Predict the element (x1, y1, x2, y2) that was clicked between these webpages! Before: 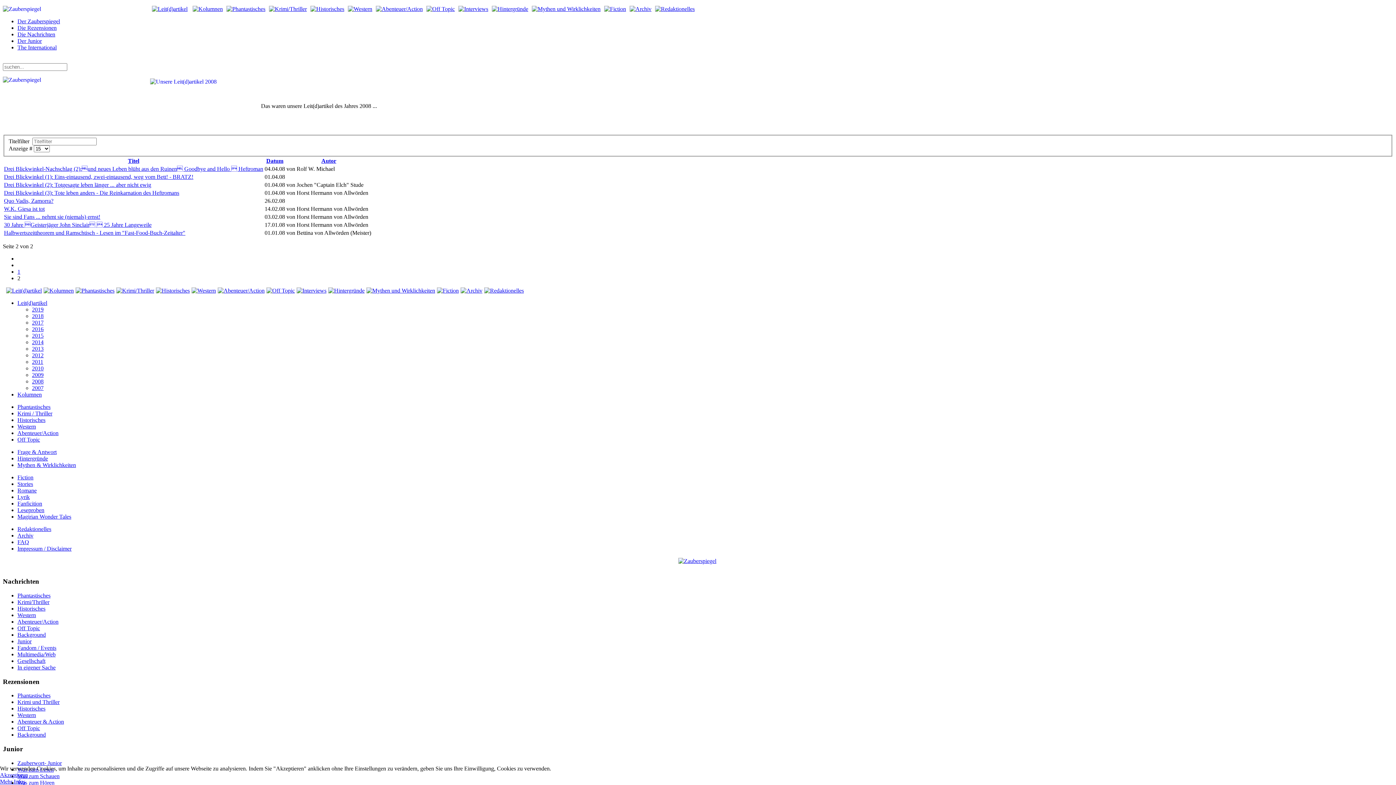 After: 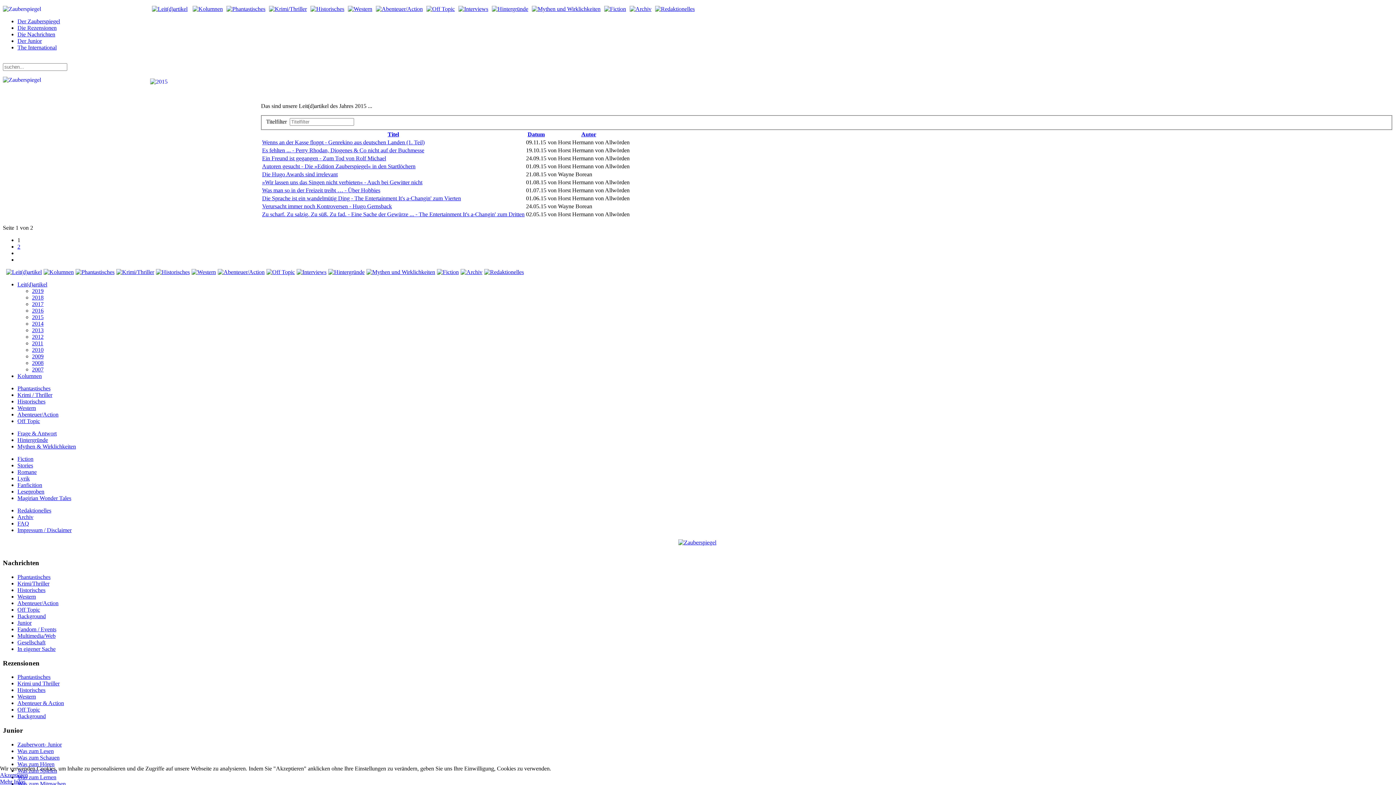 Action: bbox: (32, 332, 43, 338) label: 2015